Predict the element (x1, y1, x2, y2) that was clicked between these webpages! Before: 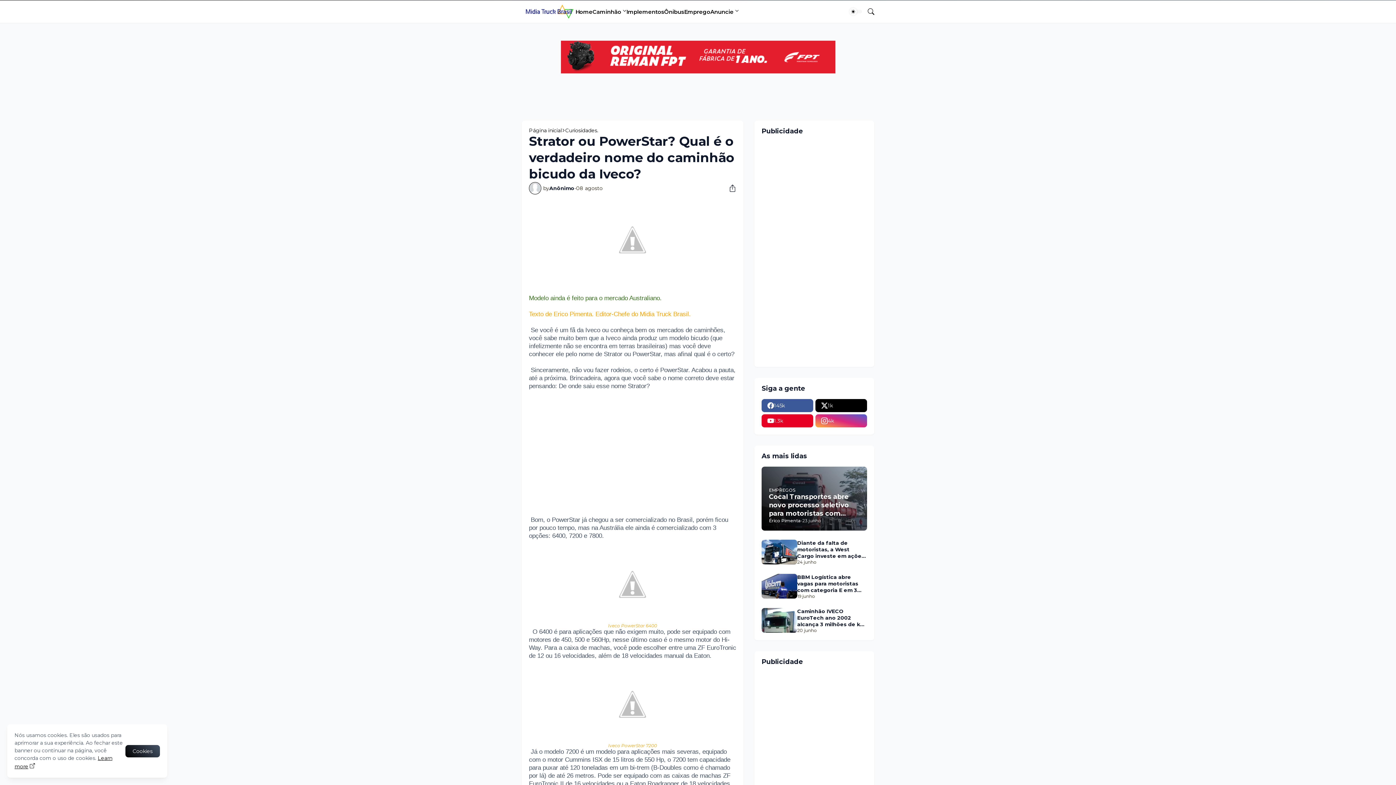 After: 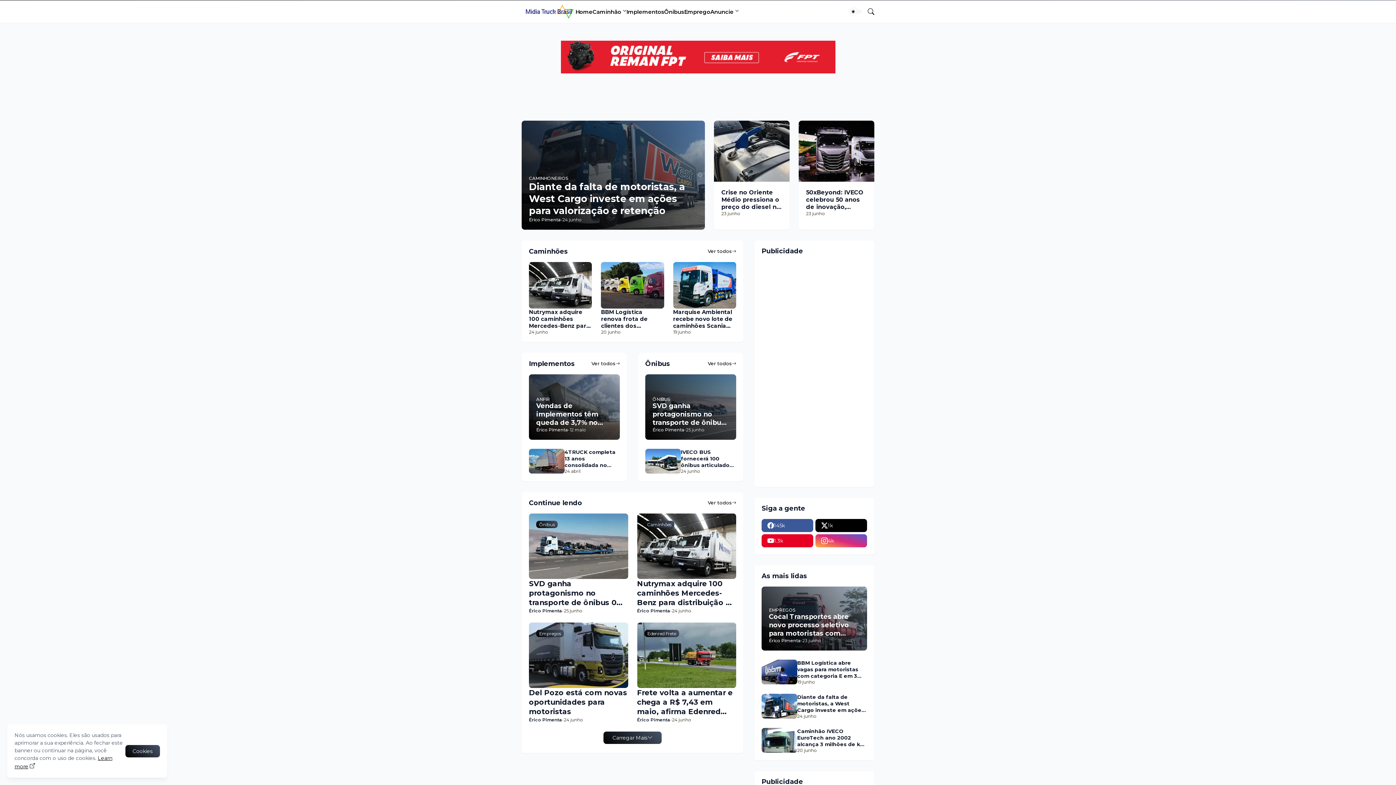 Action: bbox: (521, 4, 575, 18)